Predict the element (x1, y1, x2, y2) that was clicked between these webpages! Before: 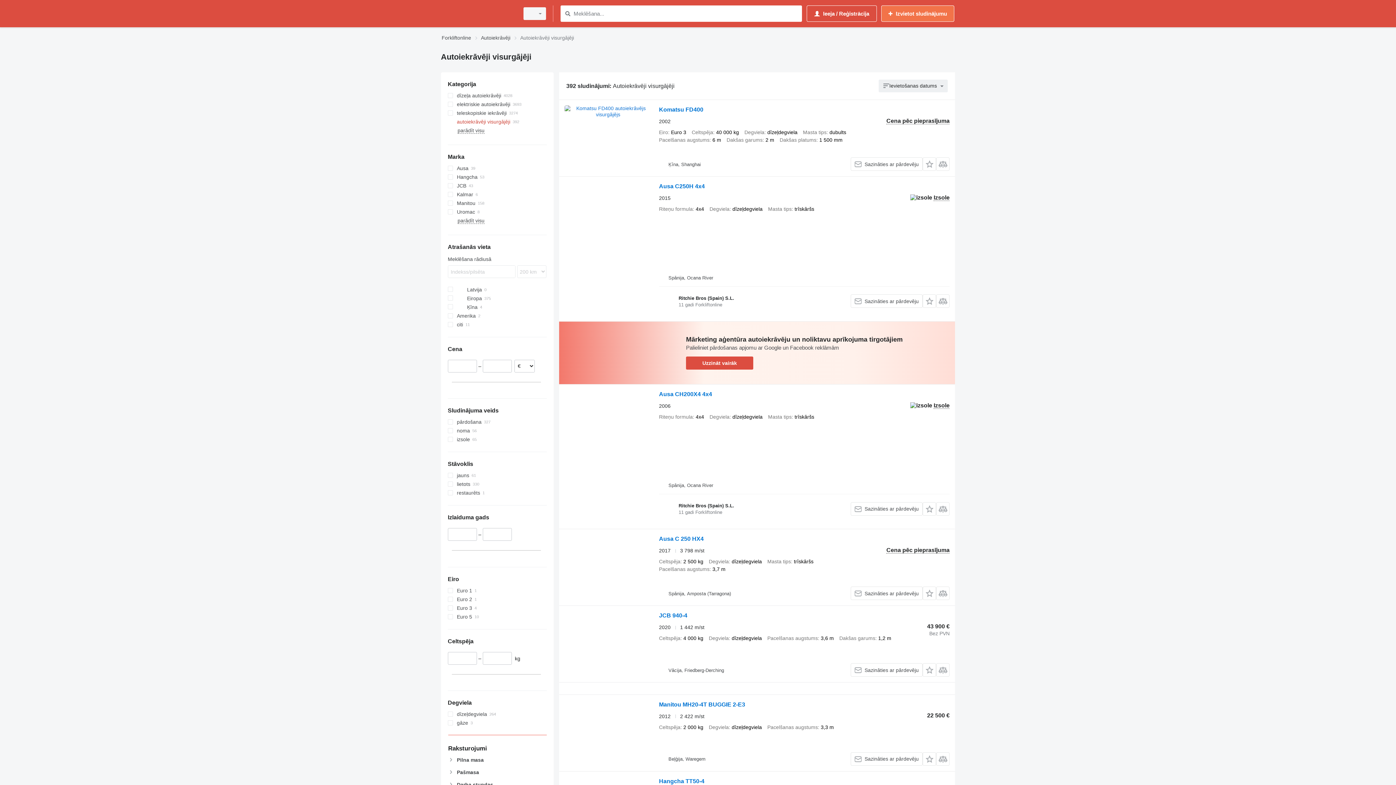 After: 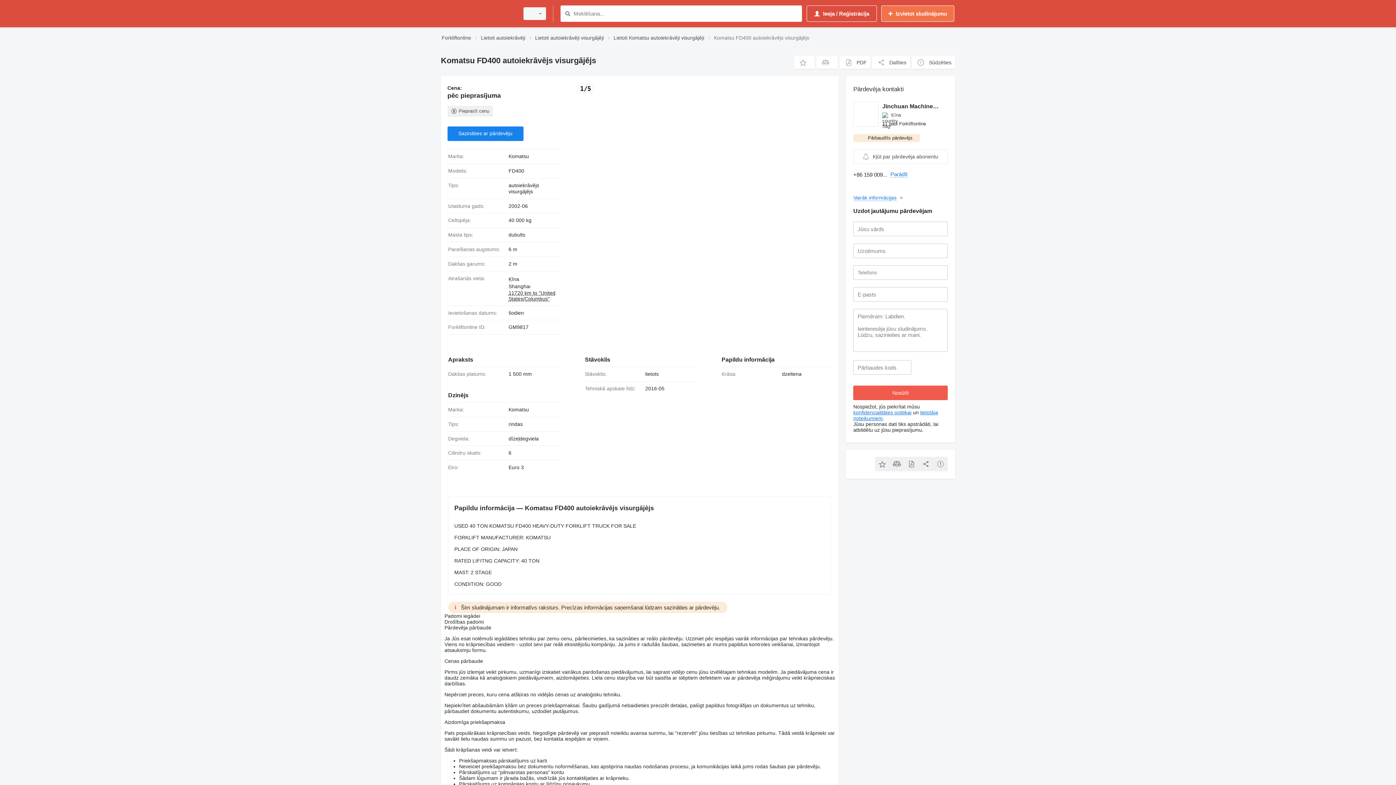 Action: bbox: (659, 106, 703, 114) label: Komatsu FD400